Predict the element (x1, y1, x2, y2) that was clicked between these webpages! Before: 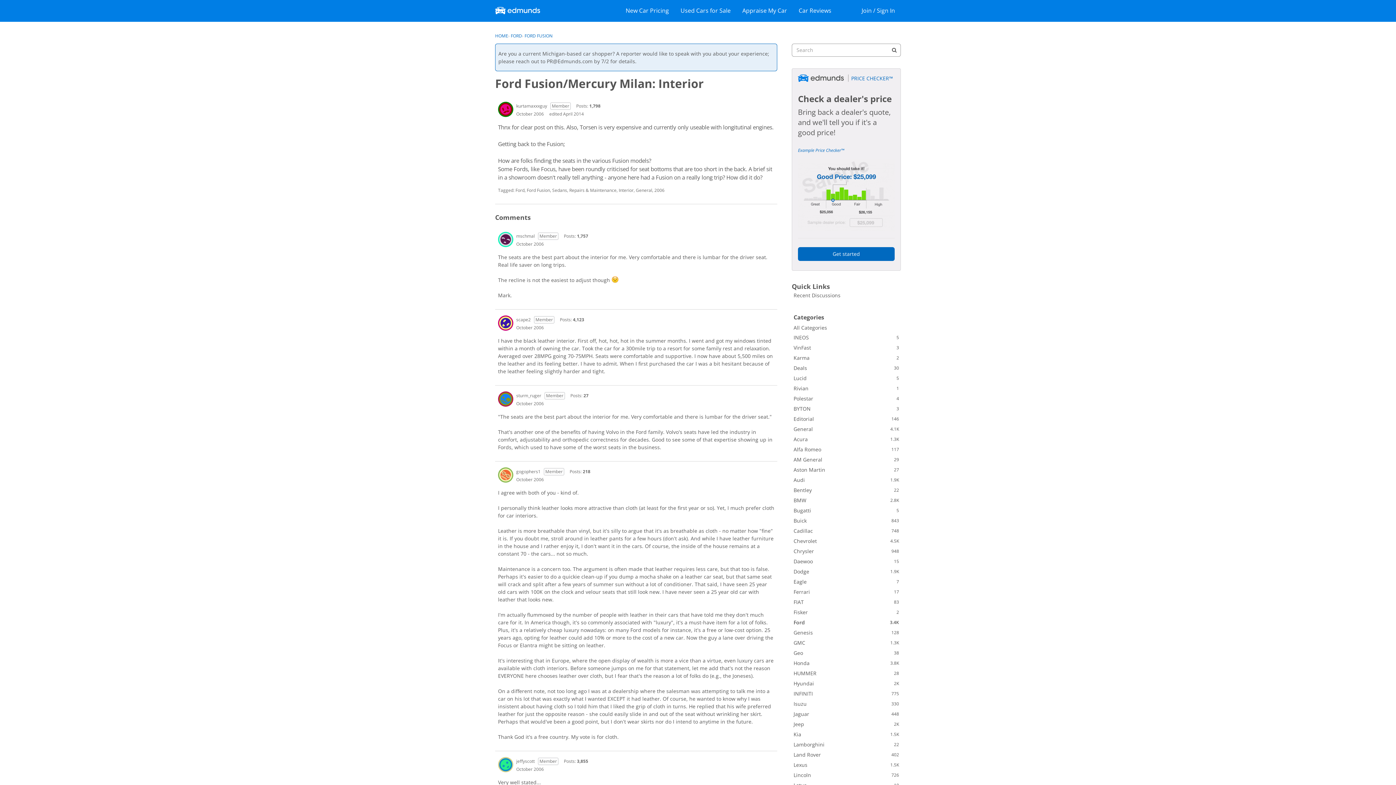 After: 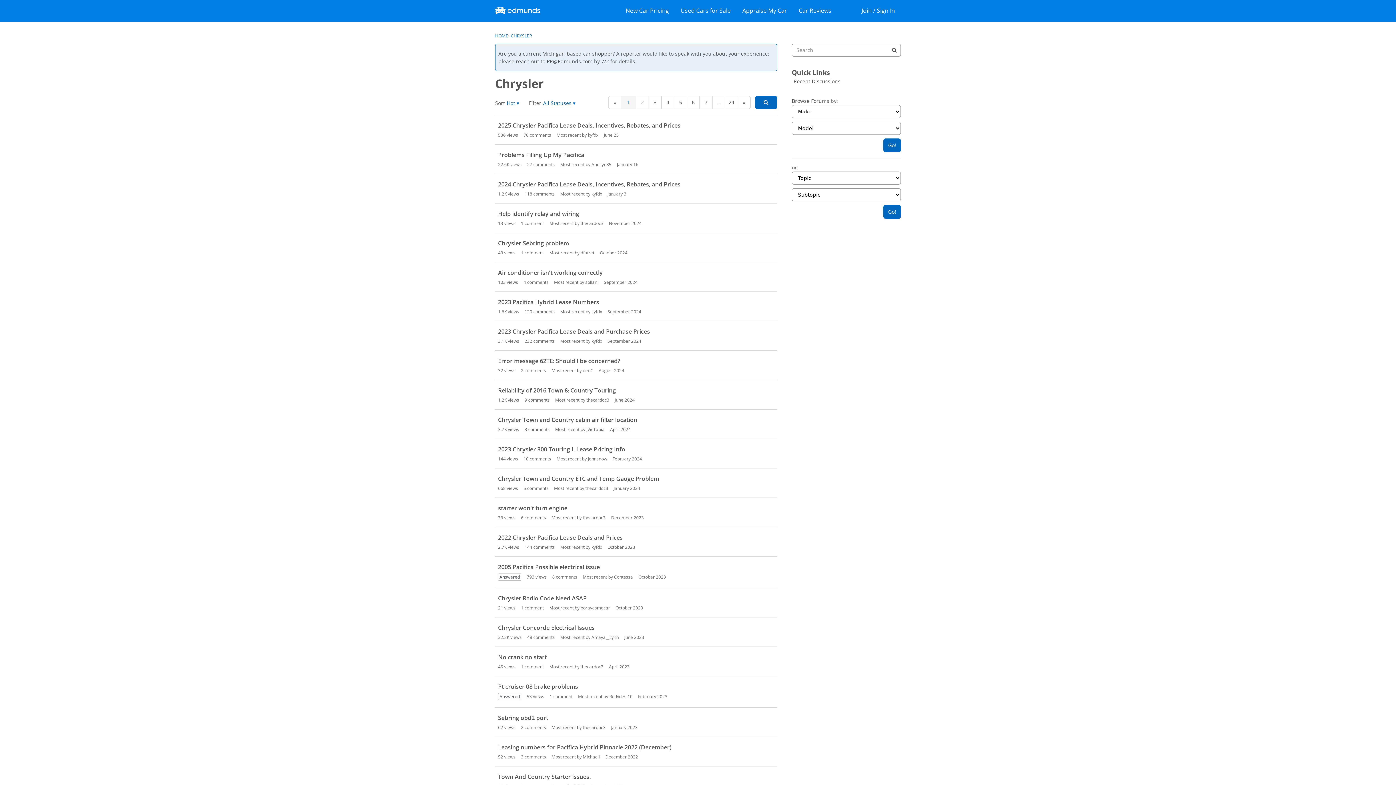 Action: bbox: (792, 546, 901, 556) label: 948
Chrysler